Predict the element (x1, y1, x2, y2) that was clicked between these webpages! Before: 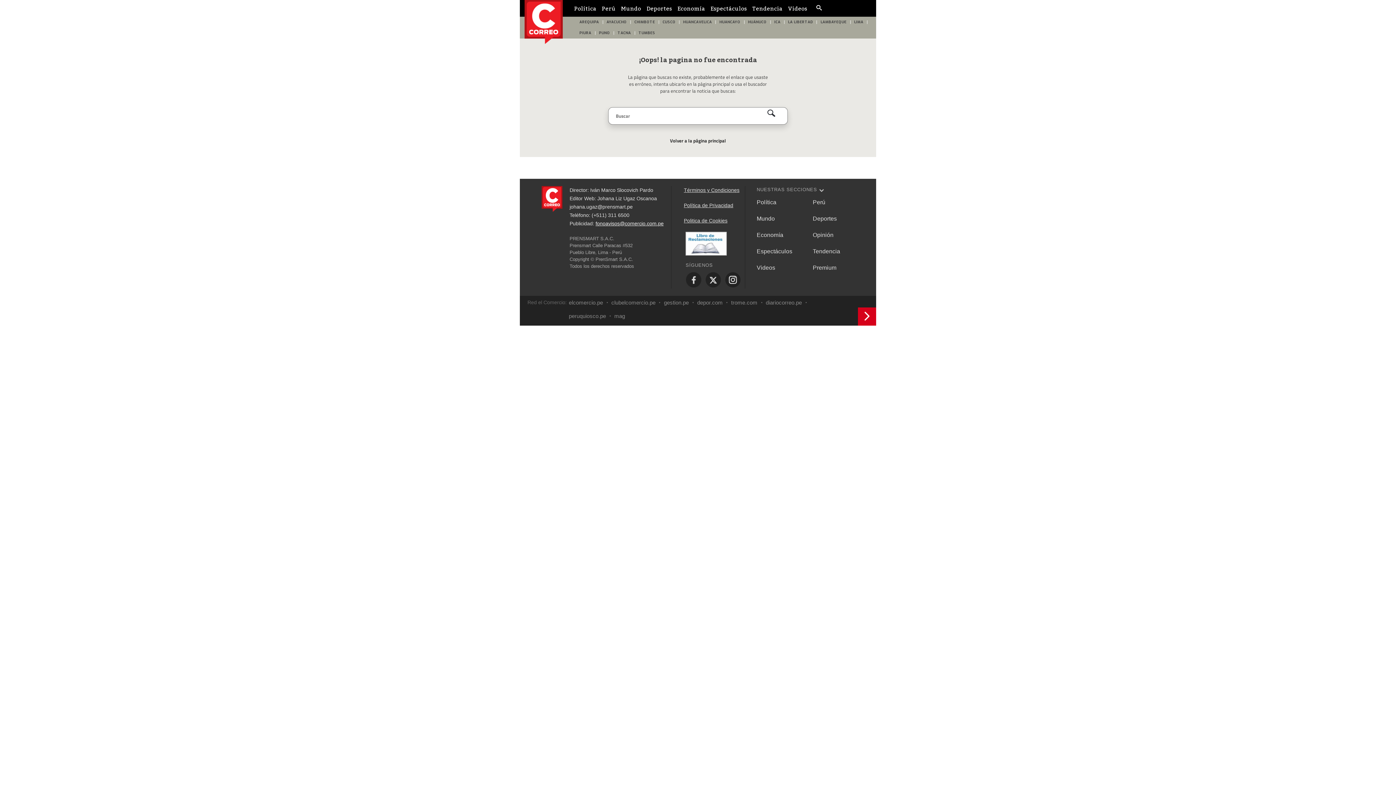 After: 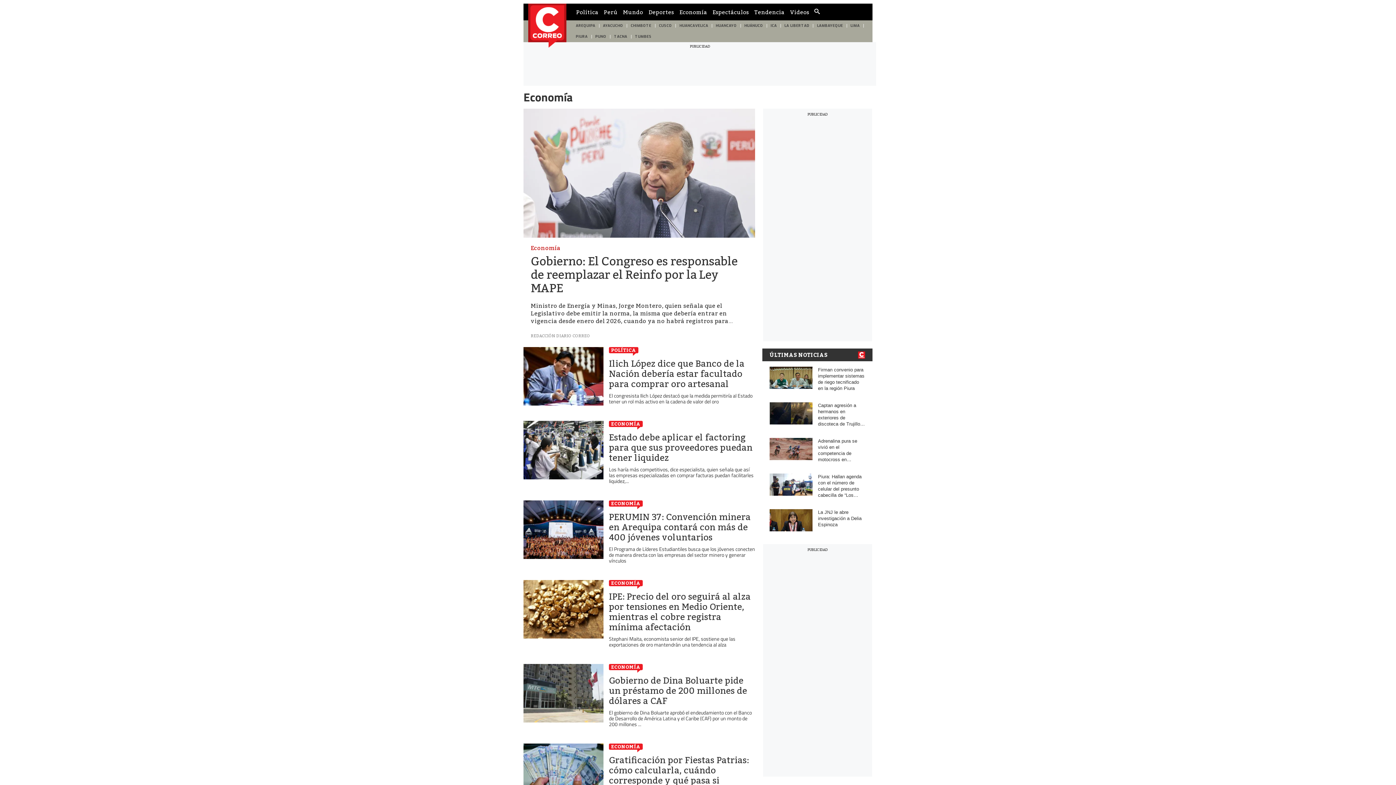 Action: label: Economía bbox: (677, 1, 705, 15)